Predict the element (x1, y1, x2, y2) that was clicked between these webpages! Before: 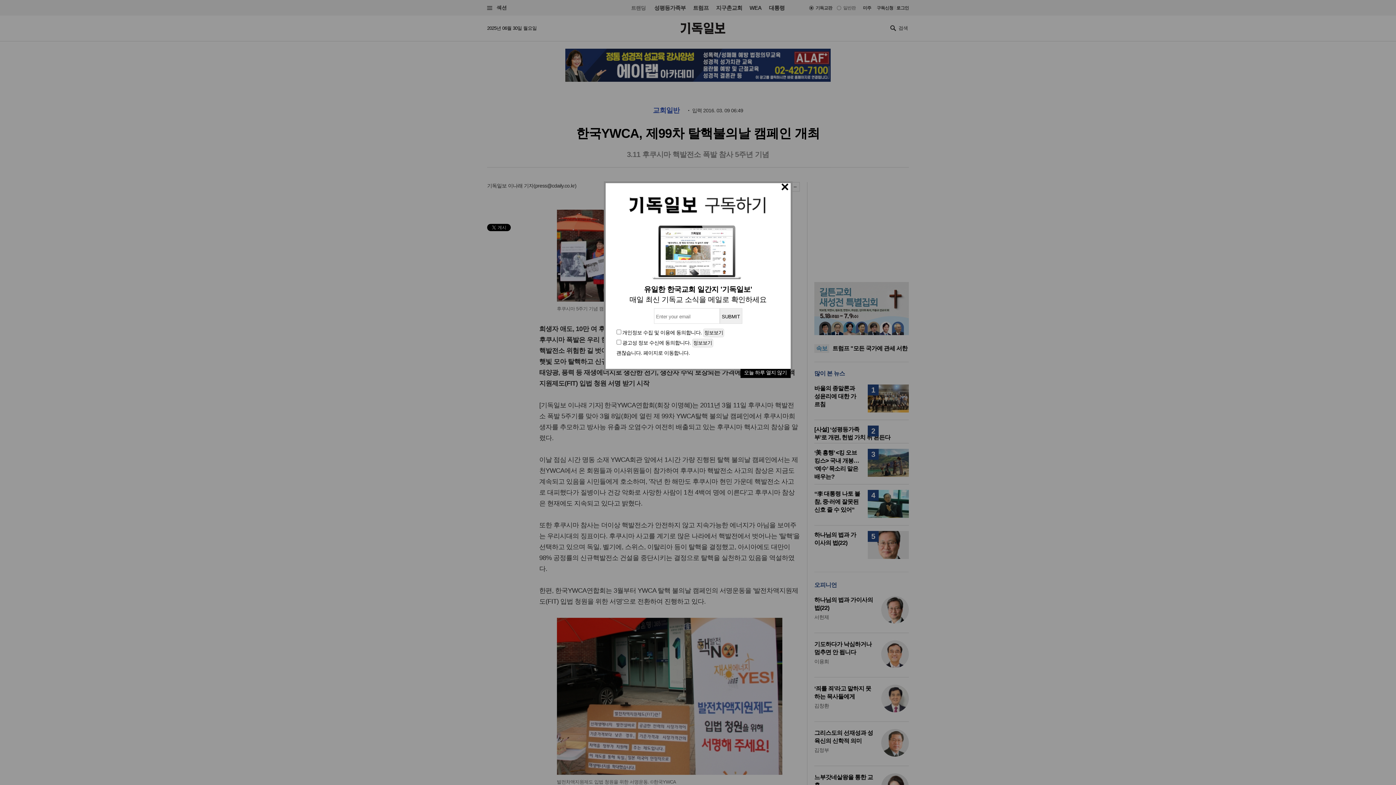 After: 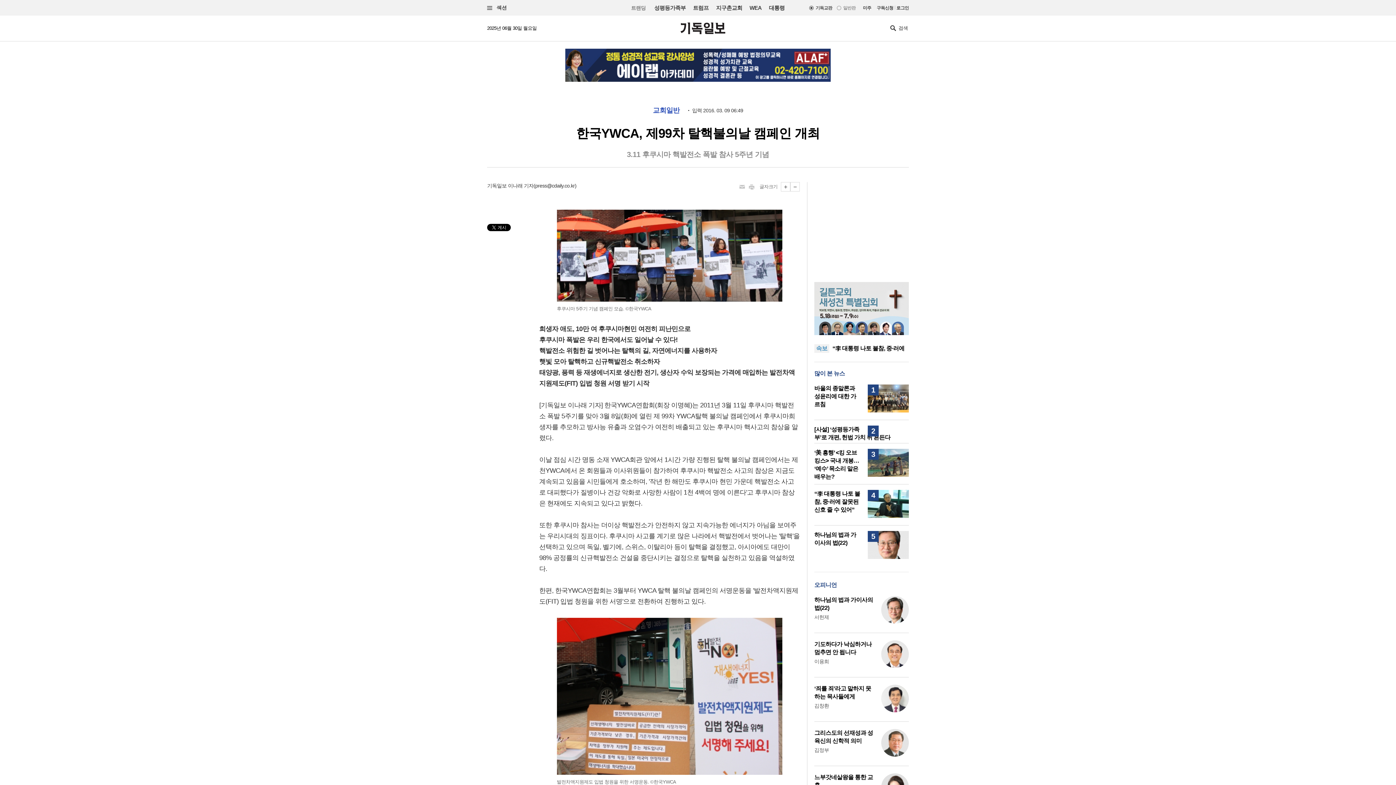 Action: label: 괜찮습니다. 페이지로 이동합니다. bbox: (616, 350, 689, 356)